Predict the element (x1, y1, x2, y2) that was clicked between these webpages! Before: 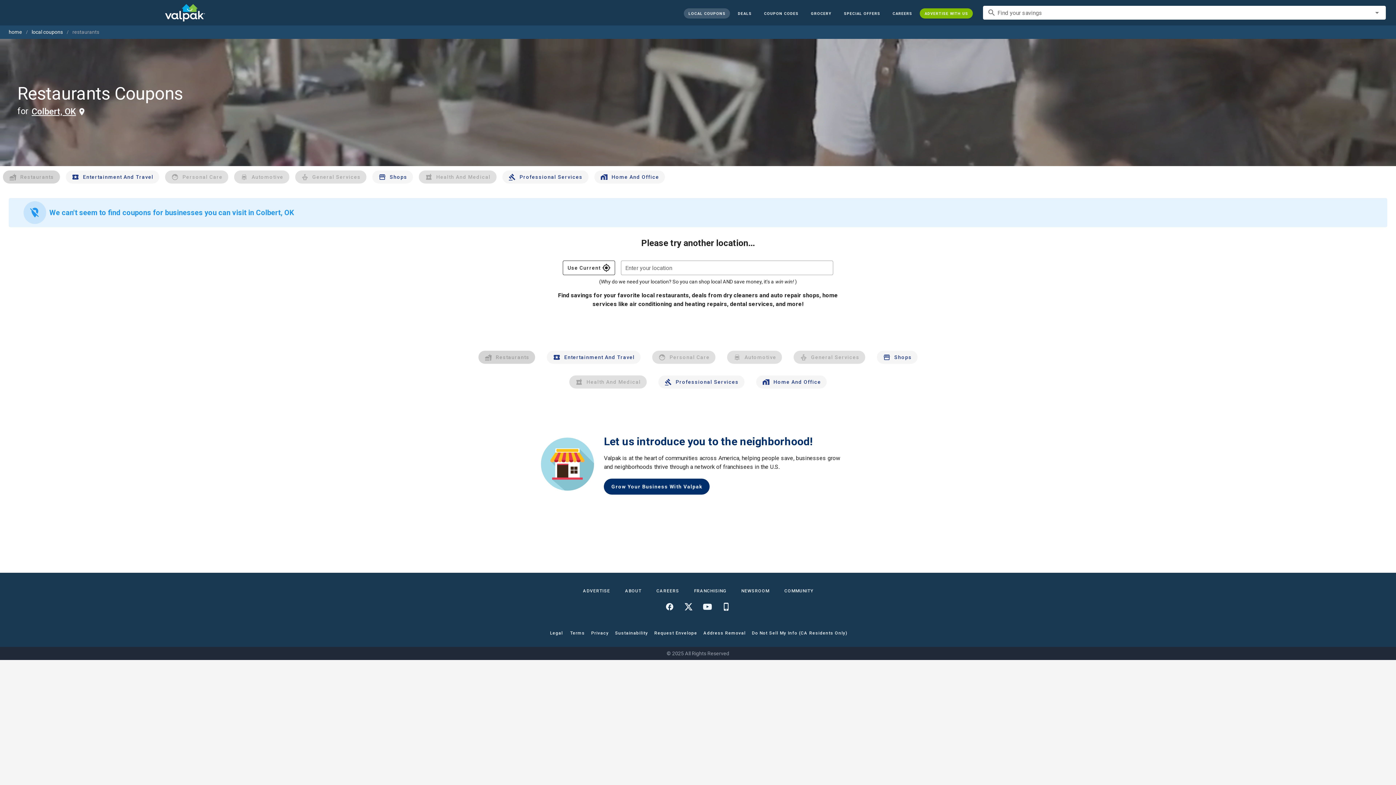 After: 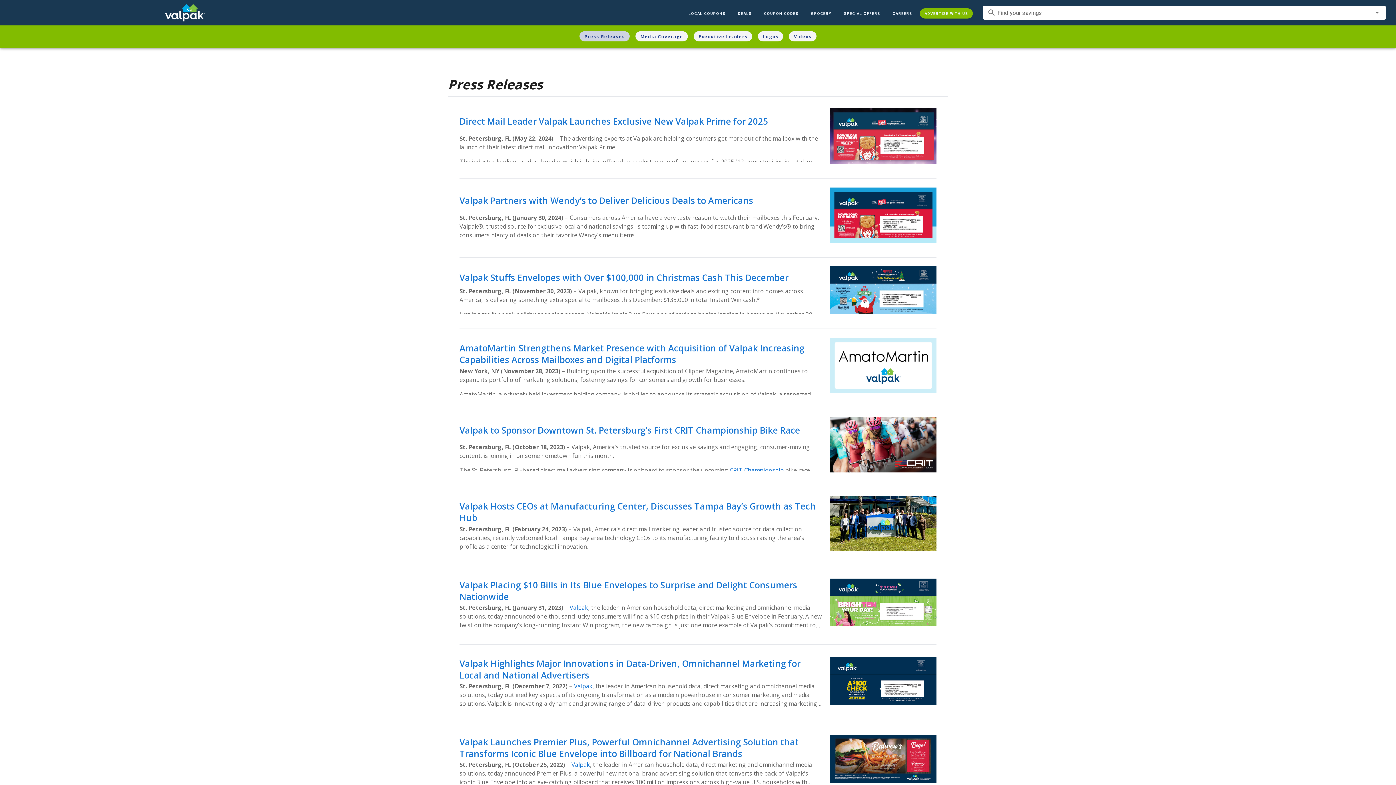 Action: label: NEWSROOM bbox: (735, 584, 775, 597)